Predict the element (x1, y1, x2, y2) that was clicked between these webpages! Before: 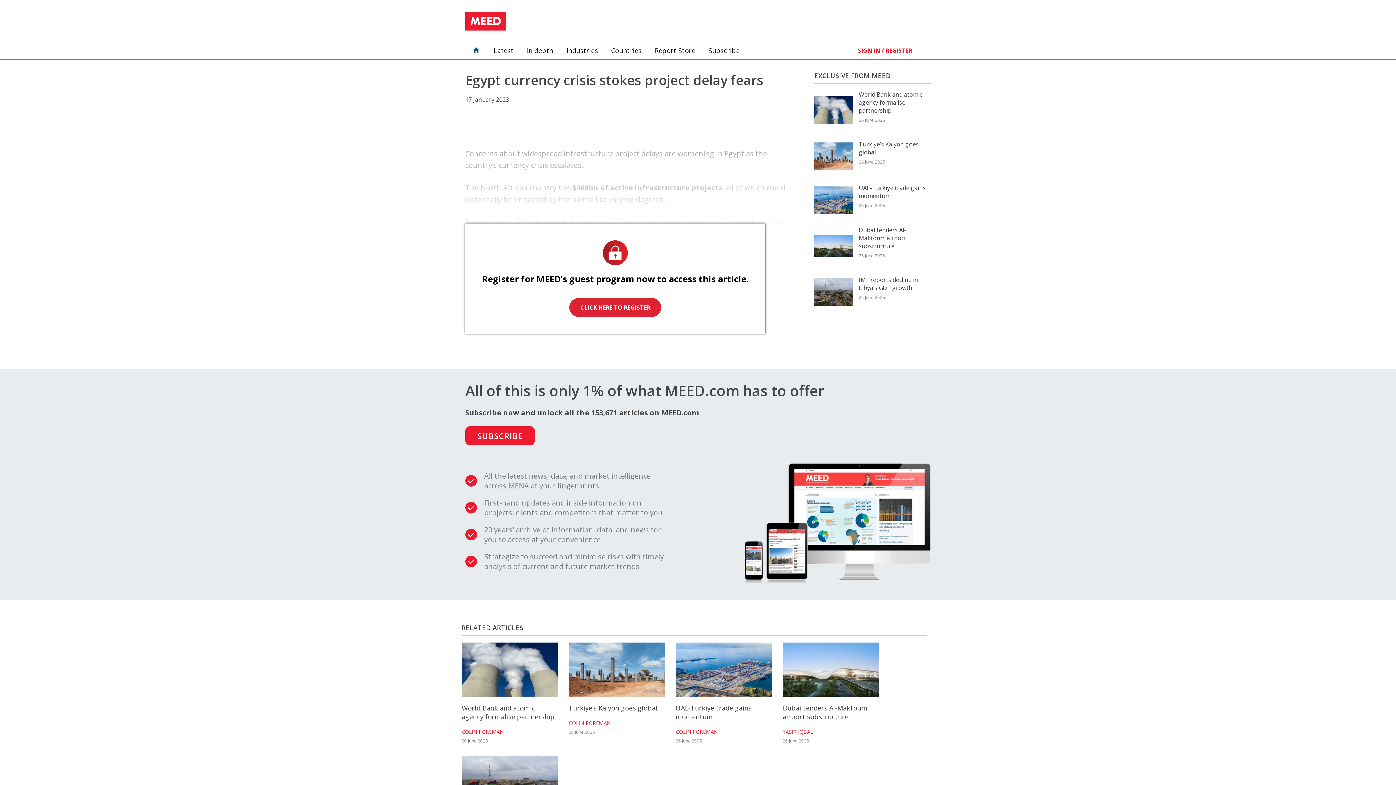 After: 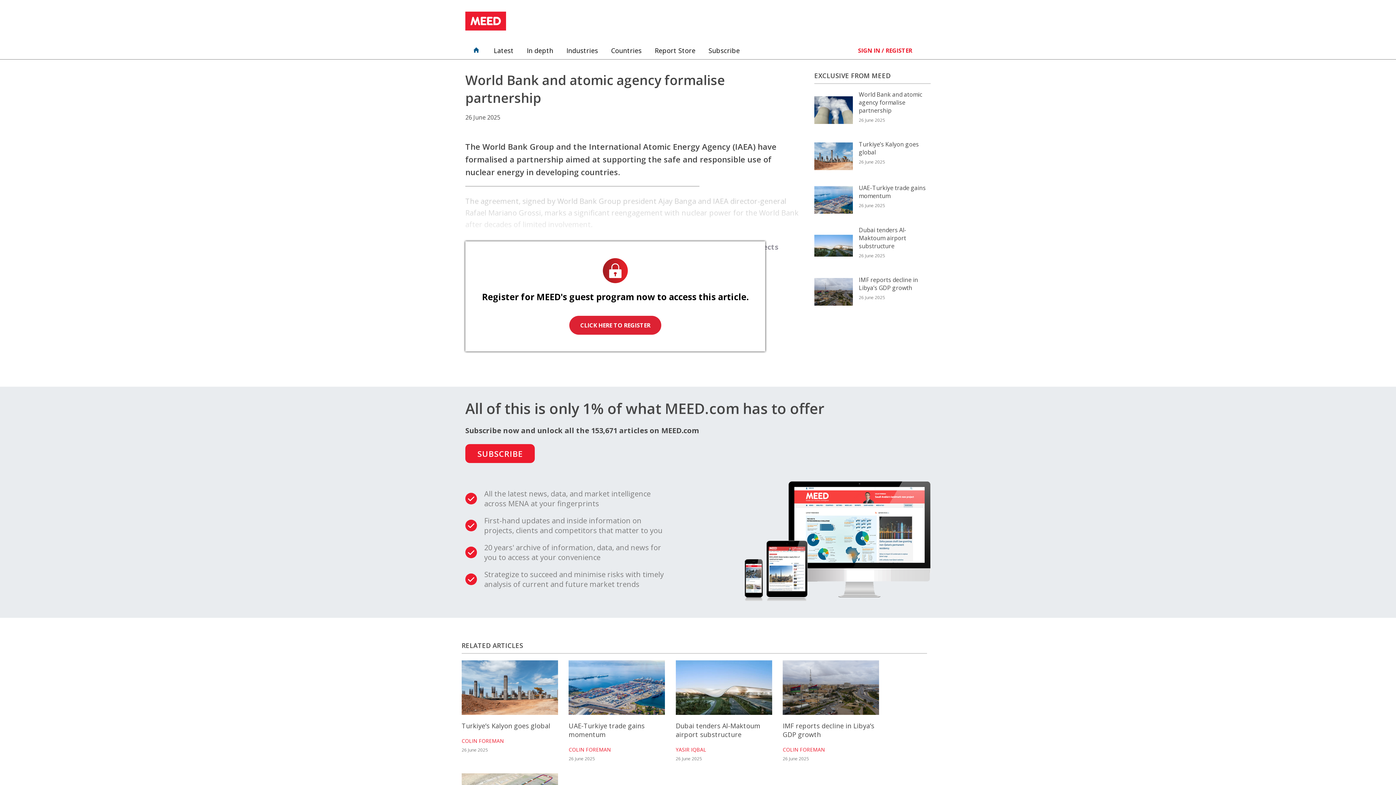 Action: bbox: (461, 642, 568, 697)